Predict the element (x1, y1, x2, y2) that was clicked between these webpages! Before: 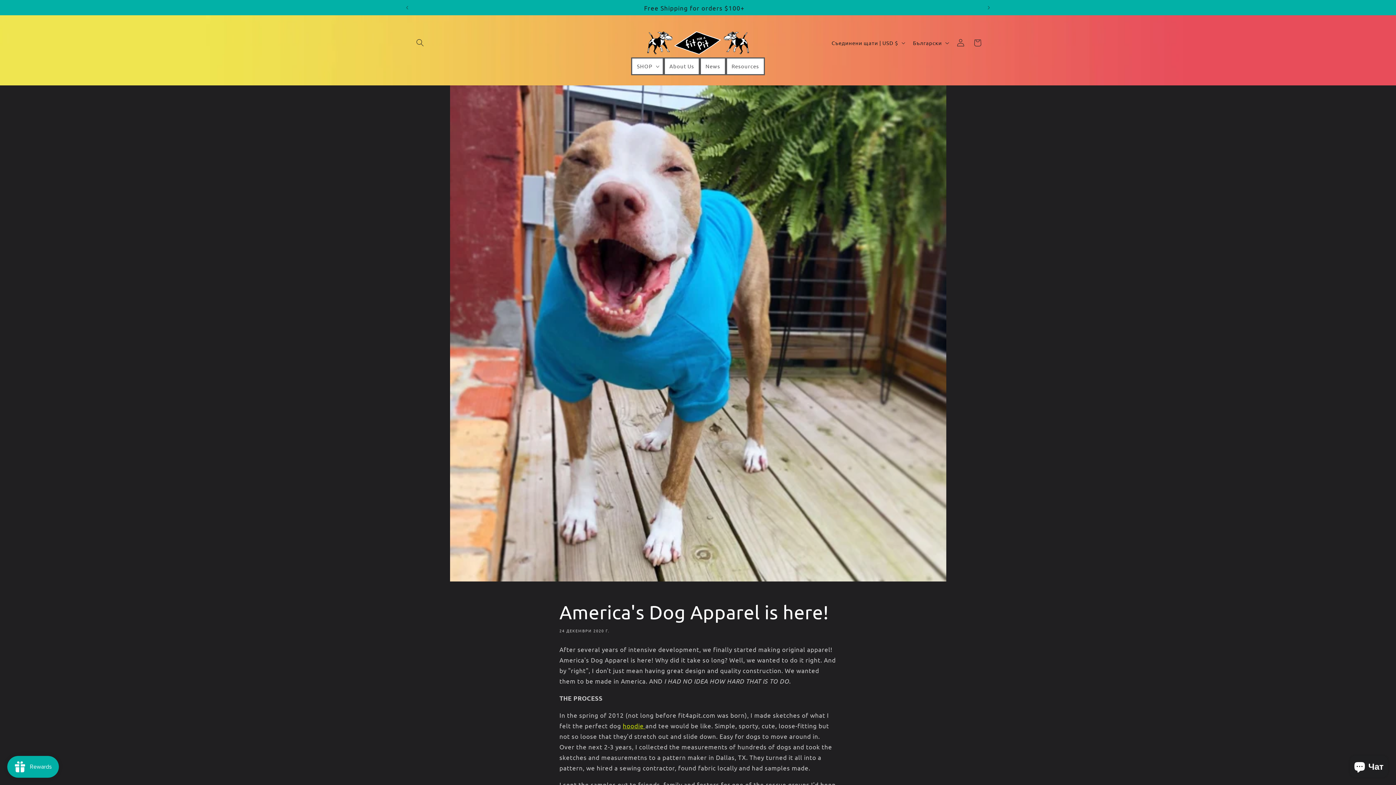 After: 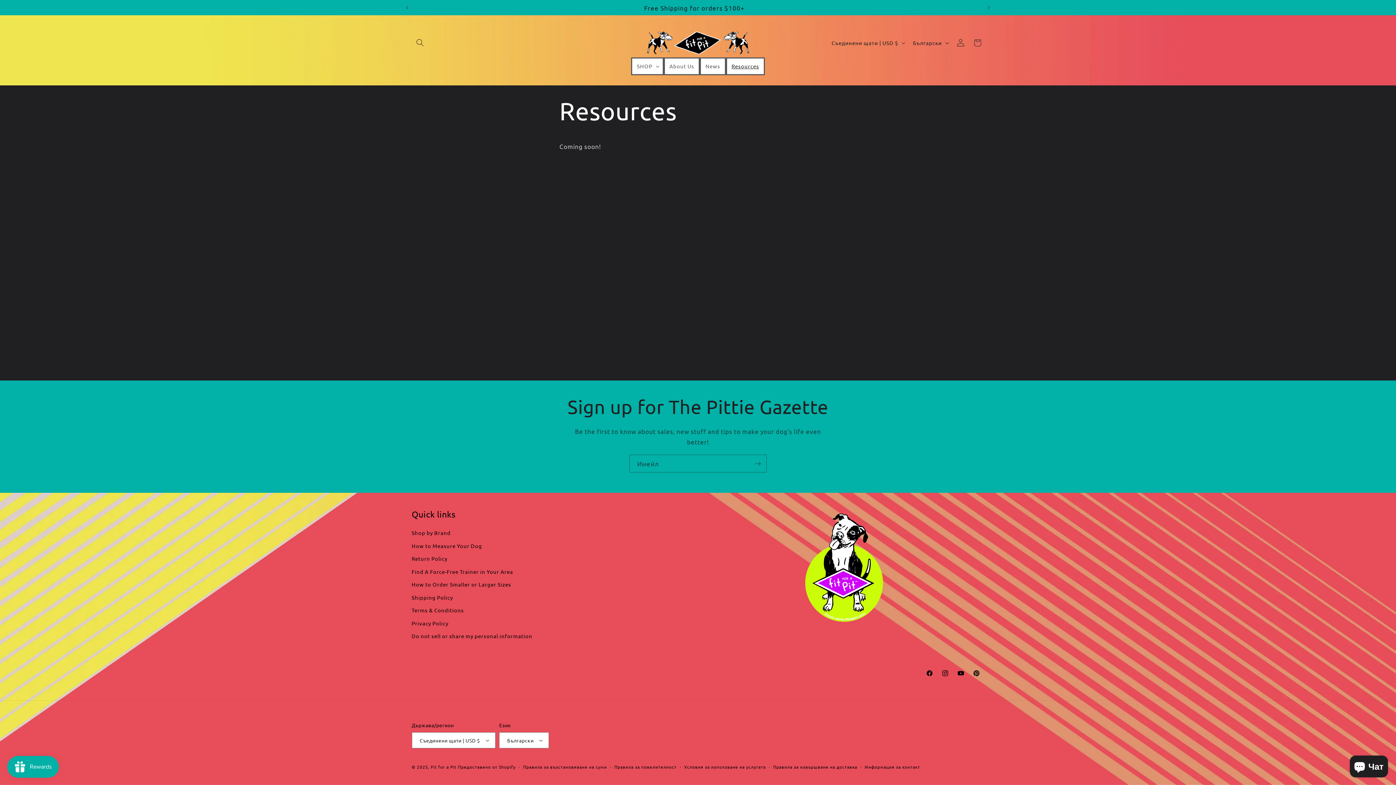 Action: bbox: (726, 57, 764, 75) label: Resources